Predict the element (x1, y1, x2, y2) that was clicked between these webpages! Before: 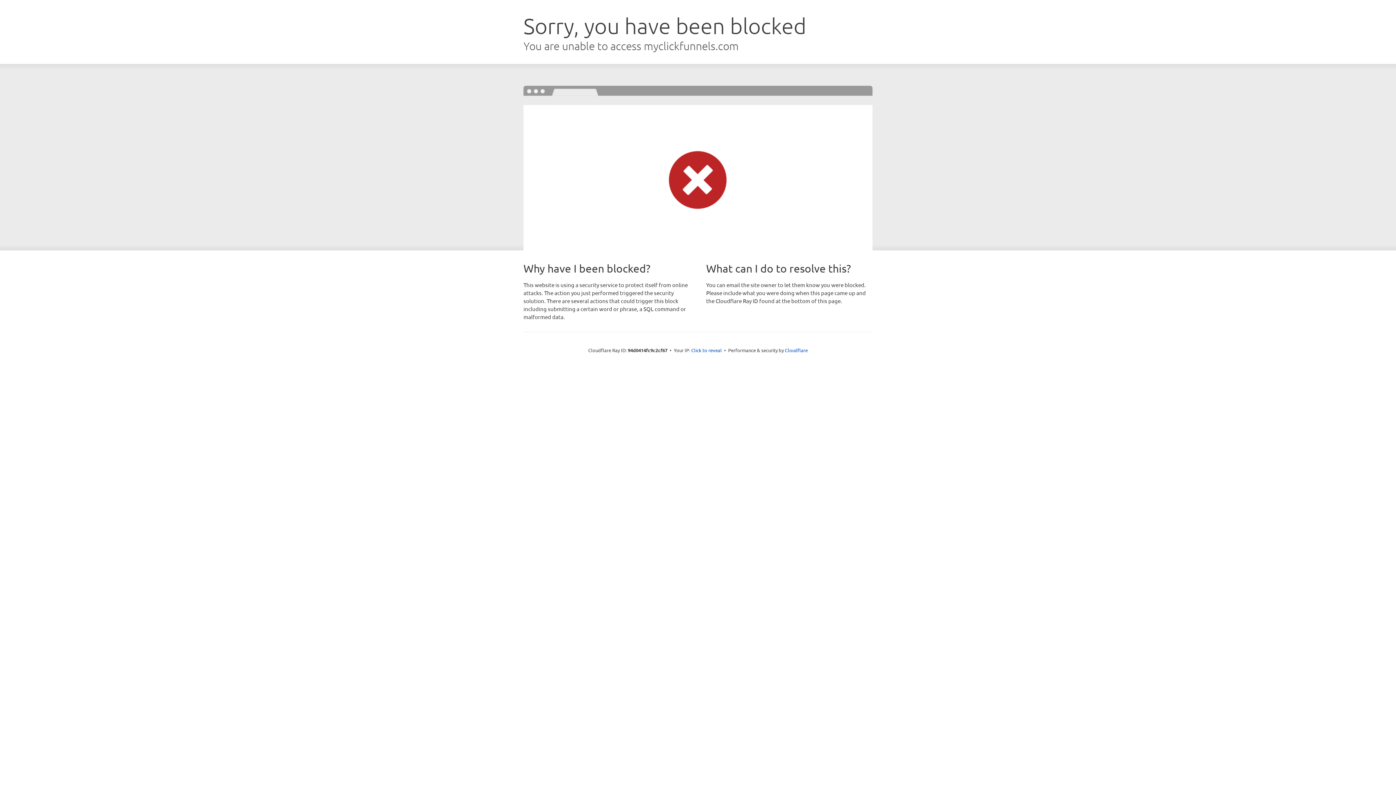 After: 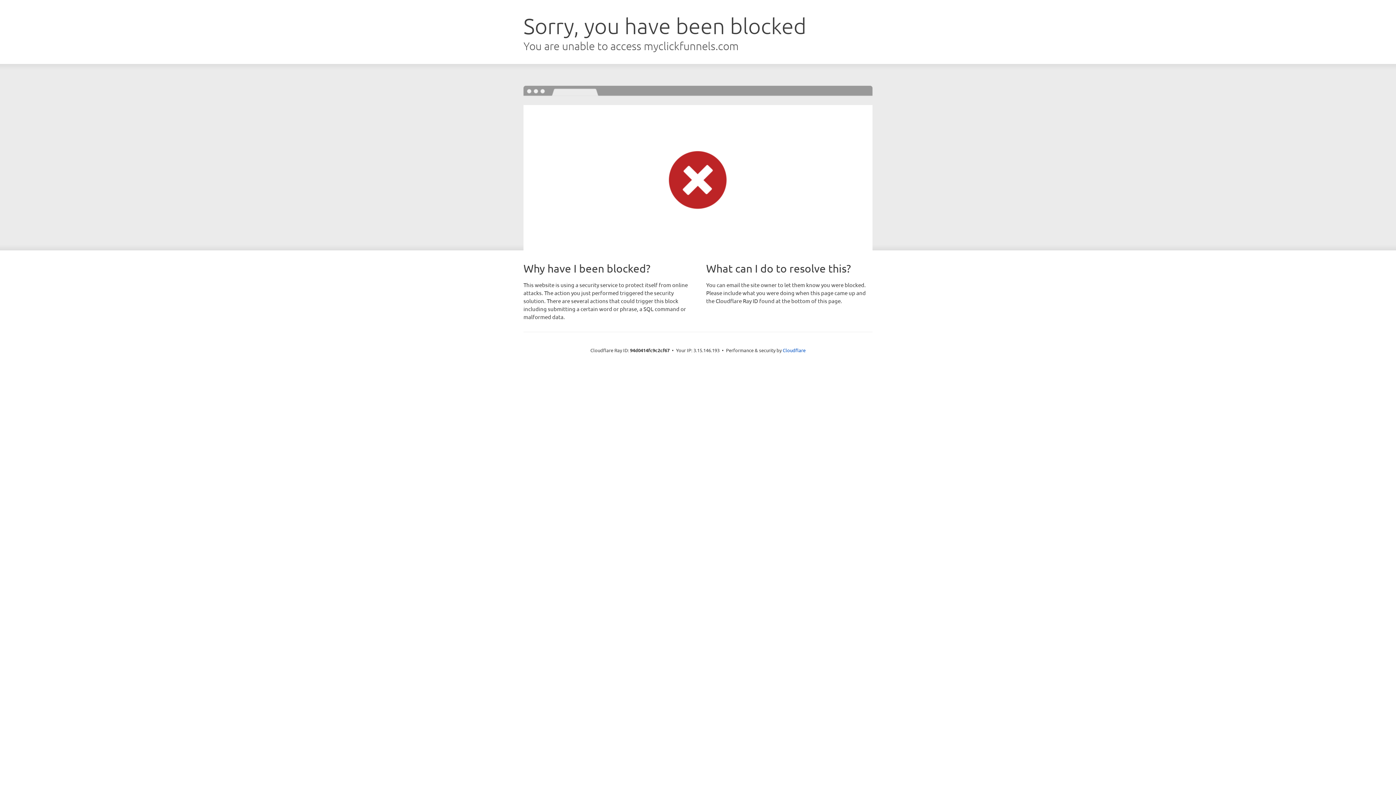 Action: bbox: (691, 346, 722, 353) label: Click to reveal